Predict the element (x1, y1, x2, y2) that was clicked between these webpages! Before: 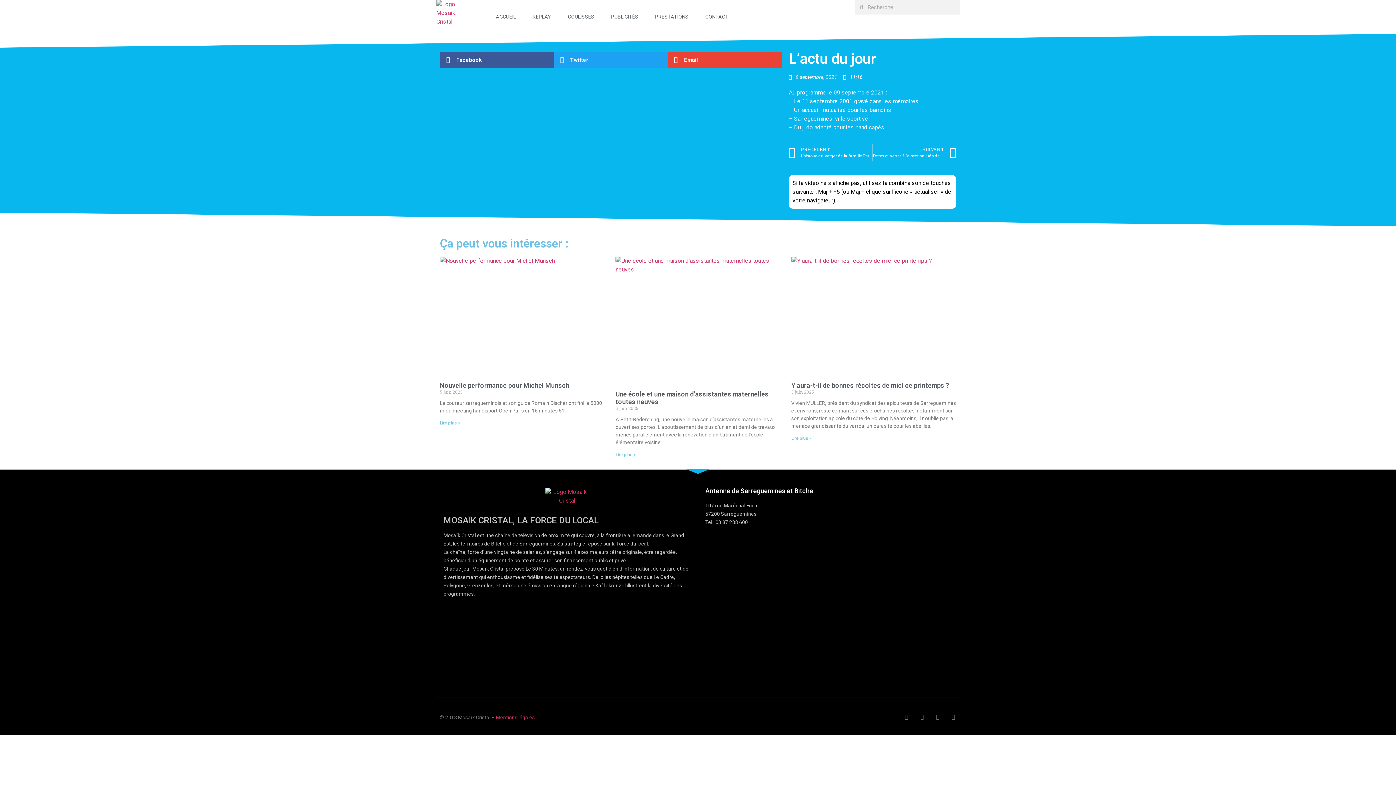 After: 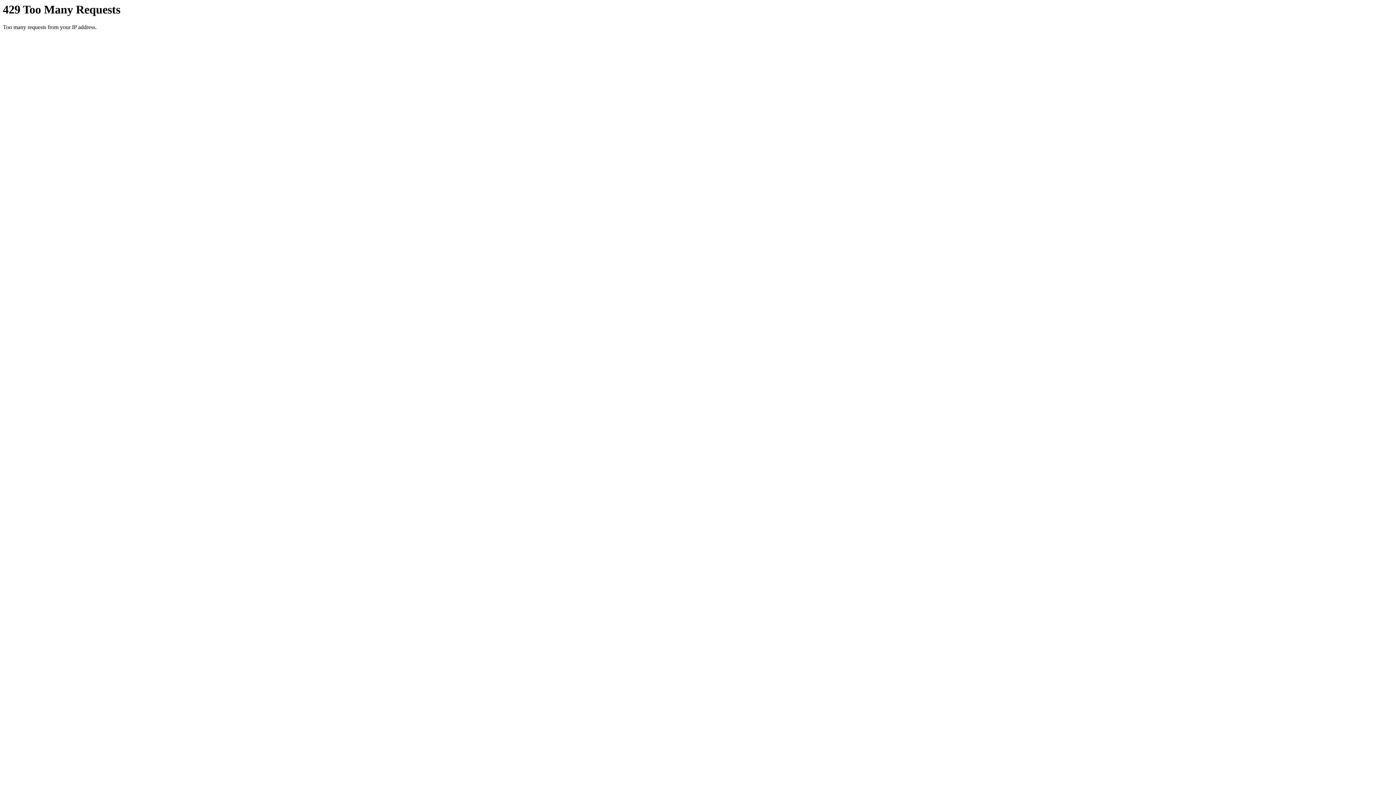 Action: label: En savoir plus sur Une école et une maison d’assistantes maternelles toutes neuves  bbox: (615, 452, 636, 457)